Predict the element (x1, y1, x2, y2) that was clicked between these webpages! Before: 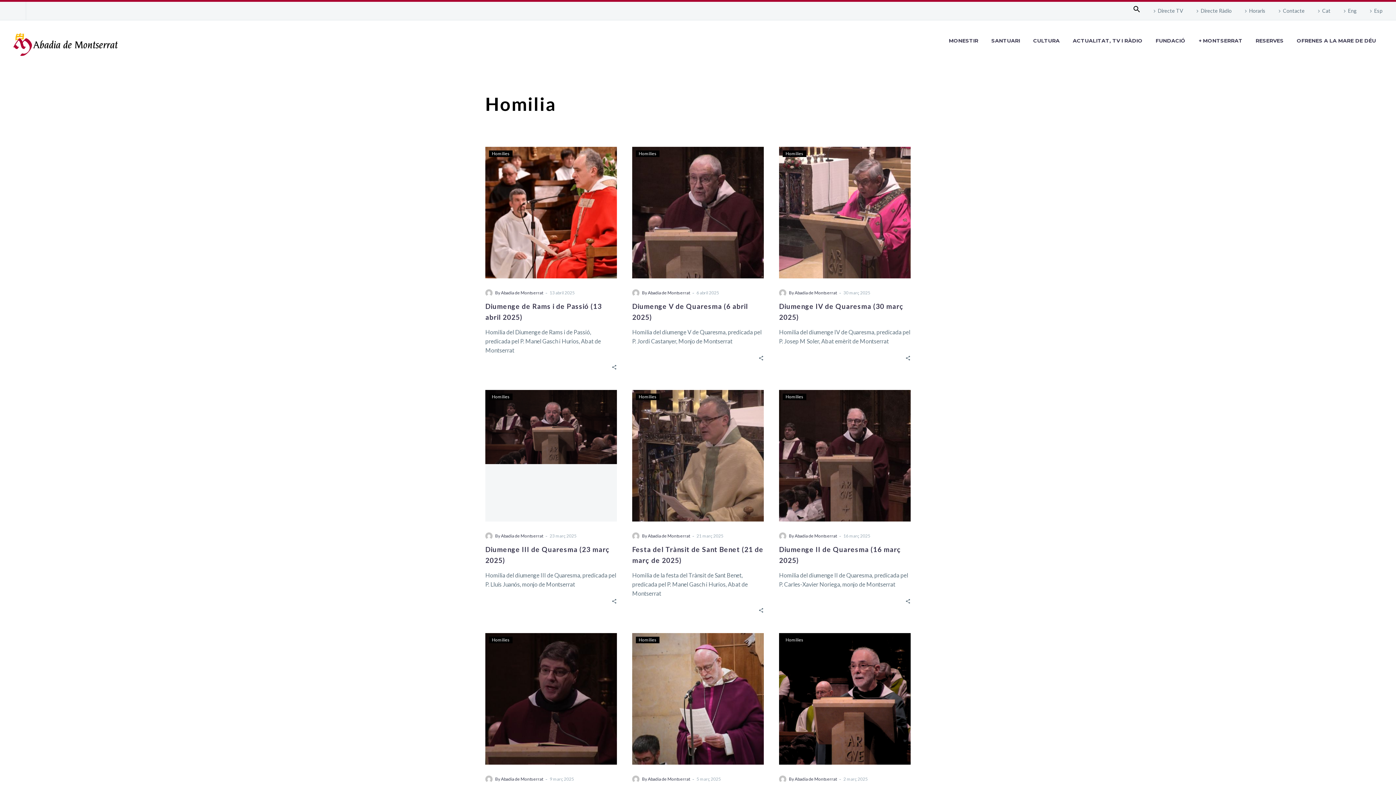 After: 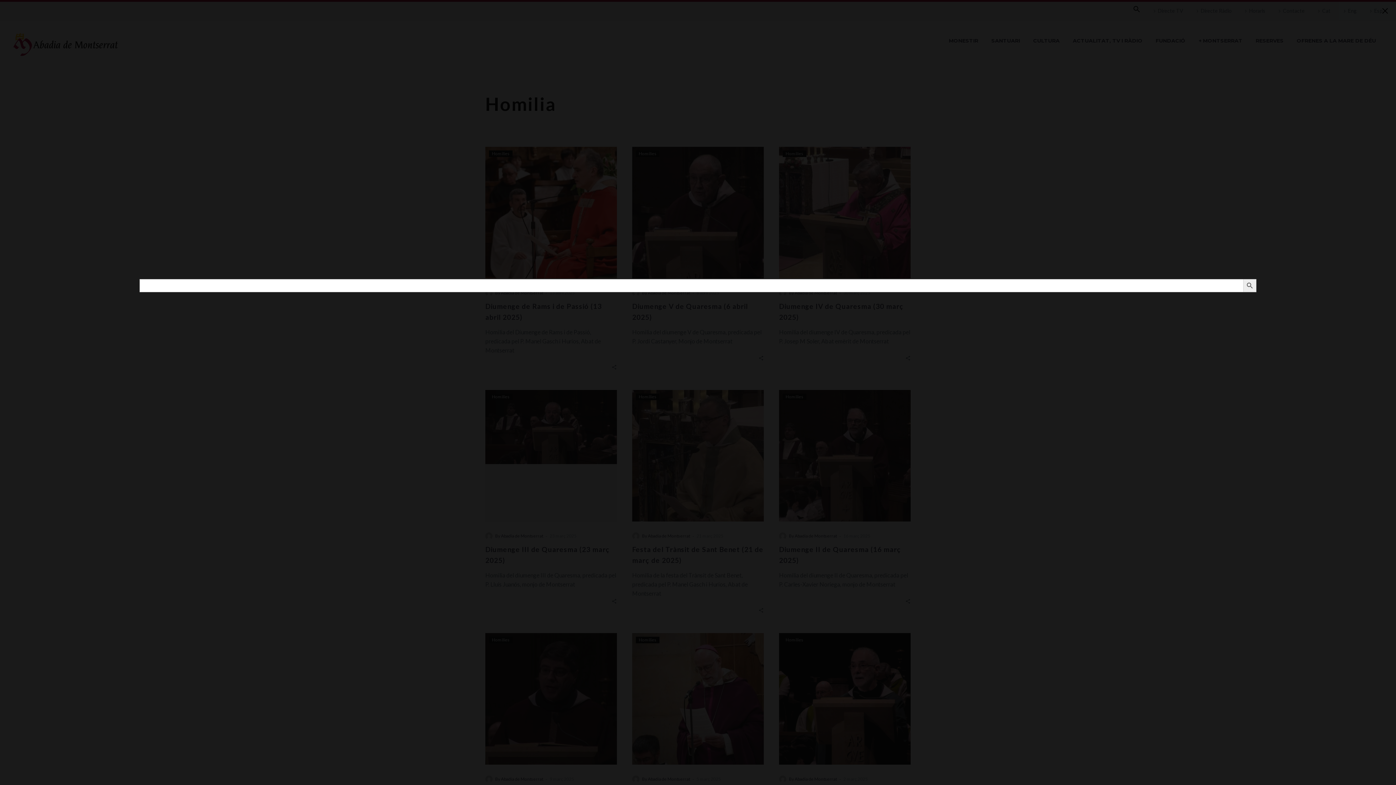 Action: label: Search Icon Link bbox: (1133, 5, 1140, 13)